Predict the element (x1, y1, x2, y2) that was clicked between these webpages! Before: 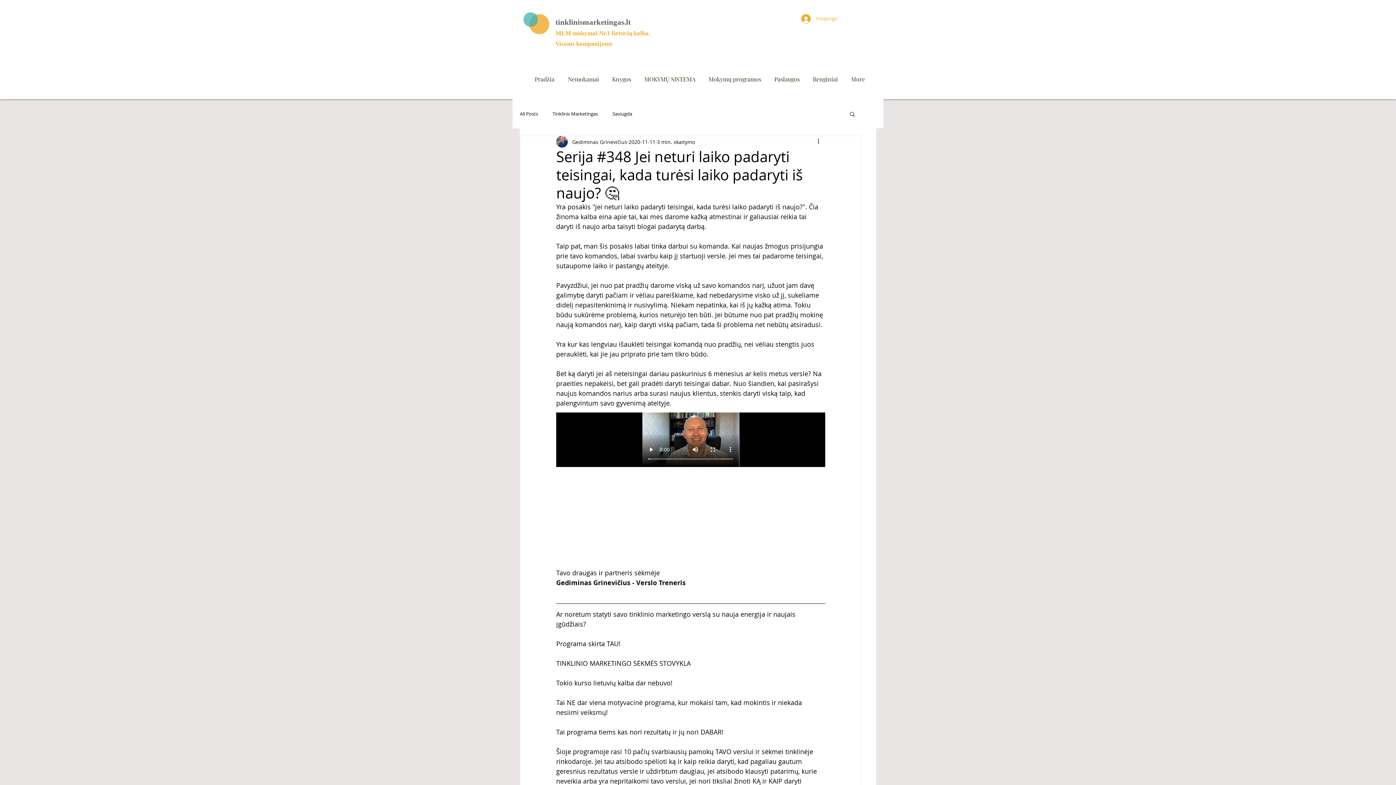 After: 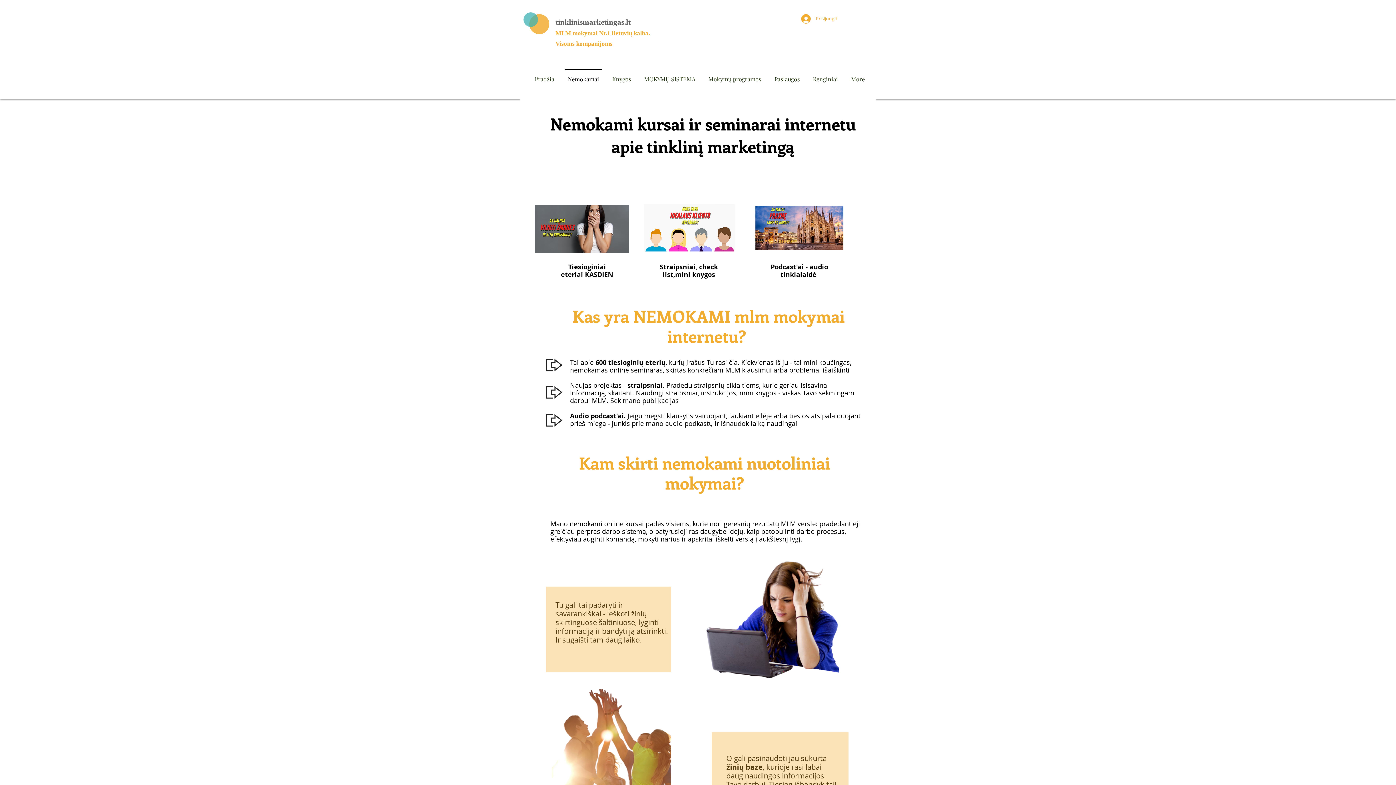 Action: bbox: (561, 68, 605, 83) label: Nemokamai